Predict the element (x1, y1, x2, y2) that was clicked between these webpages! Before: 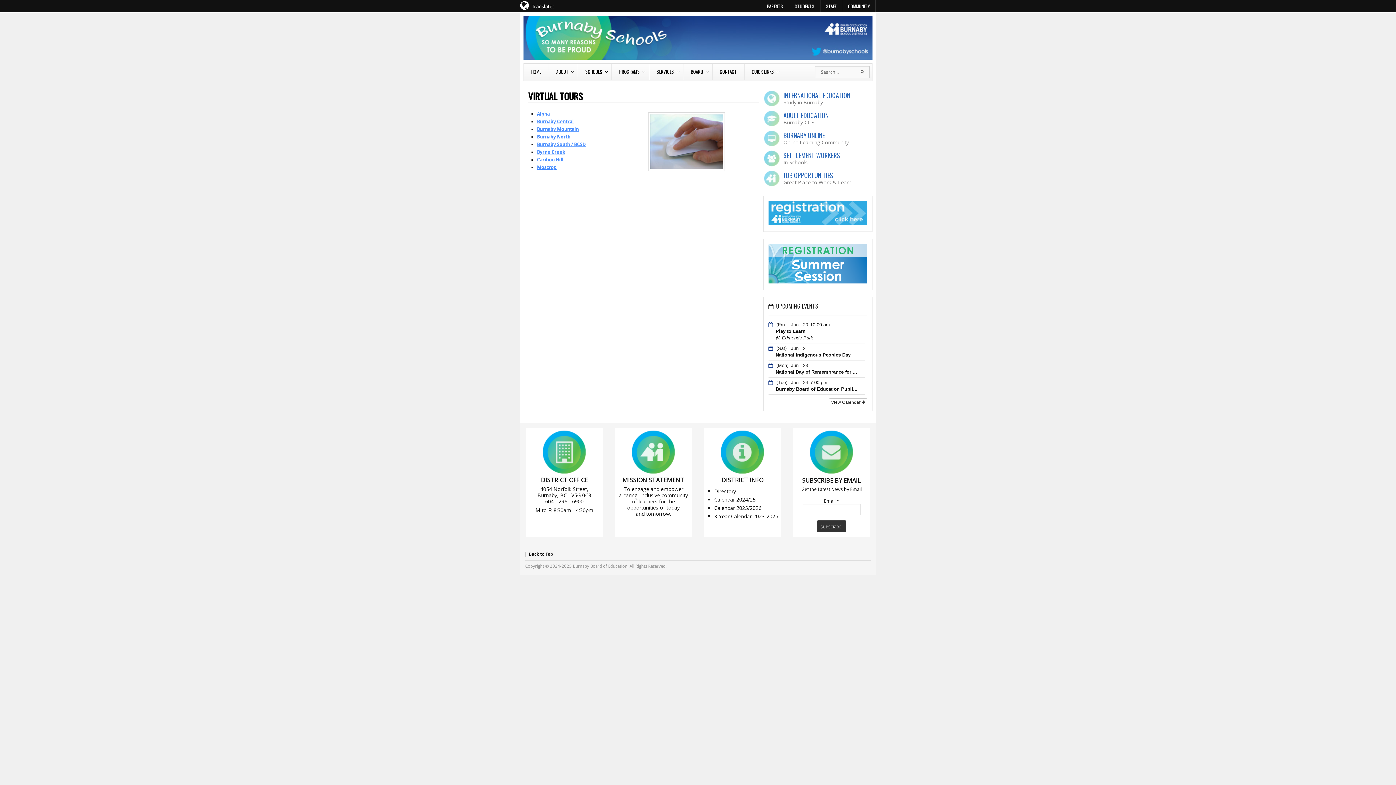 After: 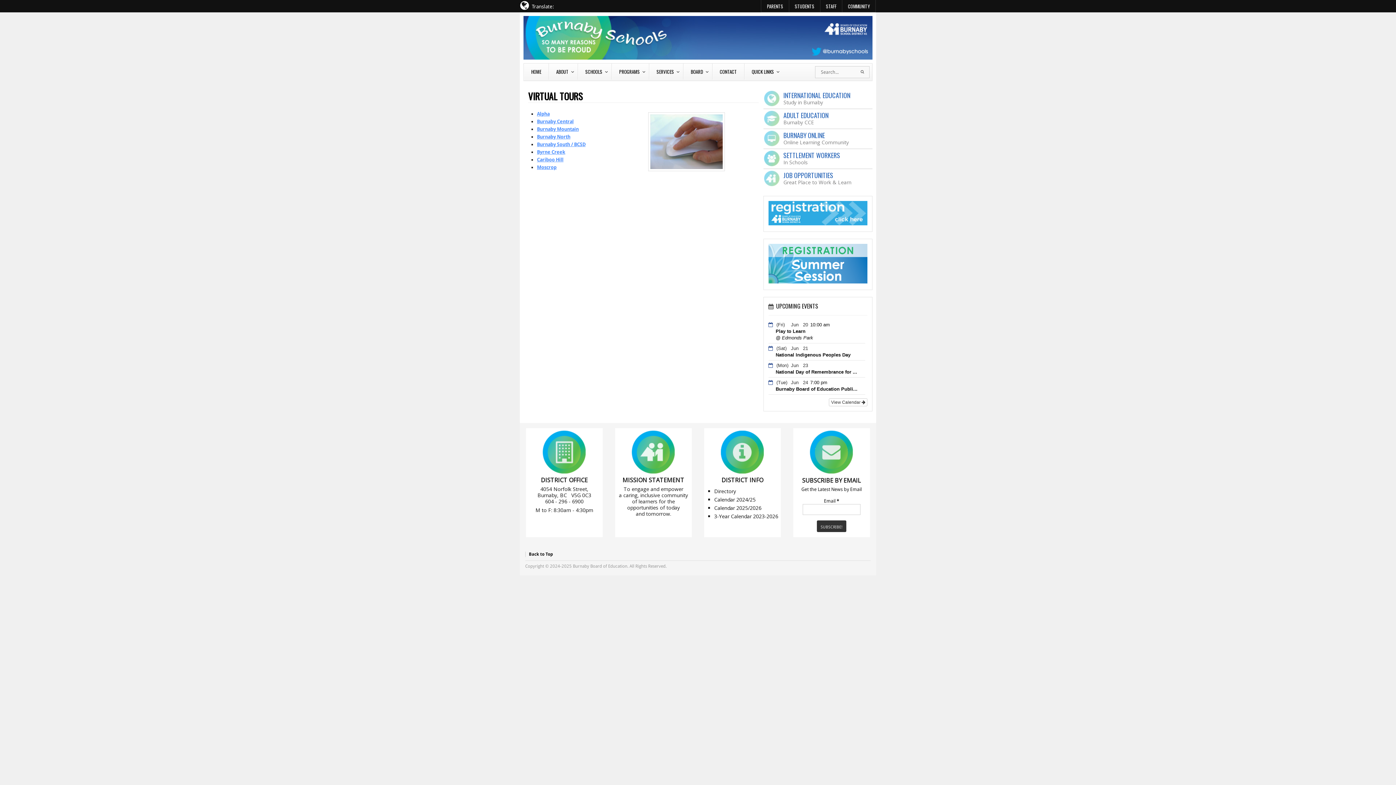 Action: label: ADULT EDUCATION bbox: (783, 110, 828, 120)